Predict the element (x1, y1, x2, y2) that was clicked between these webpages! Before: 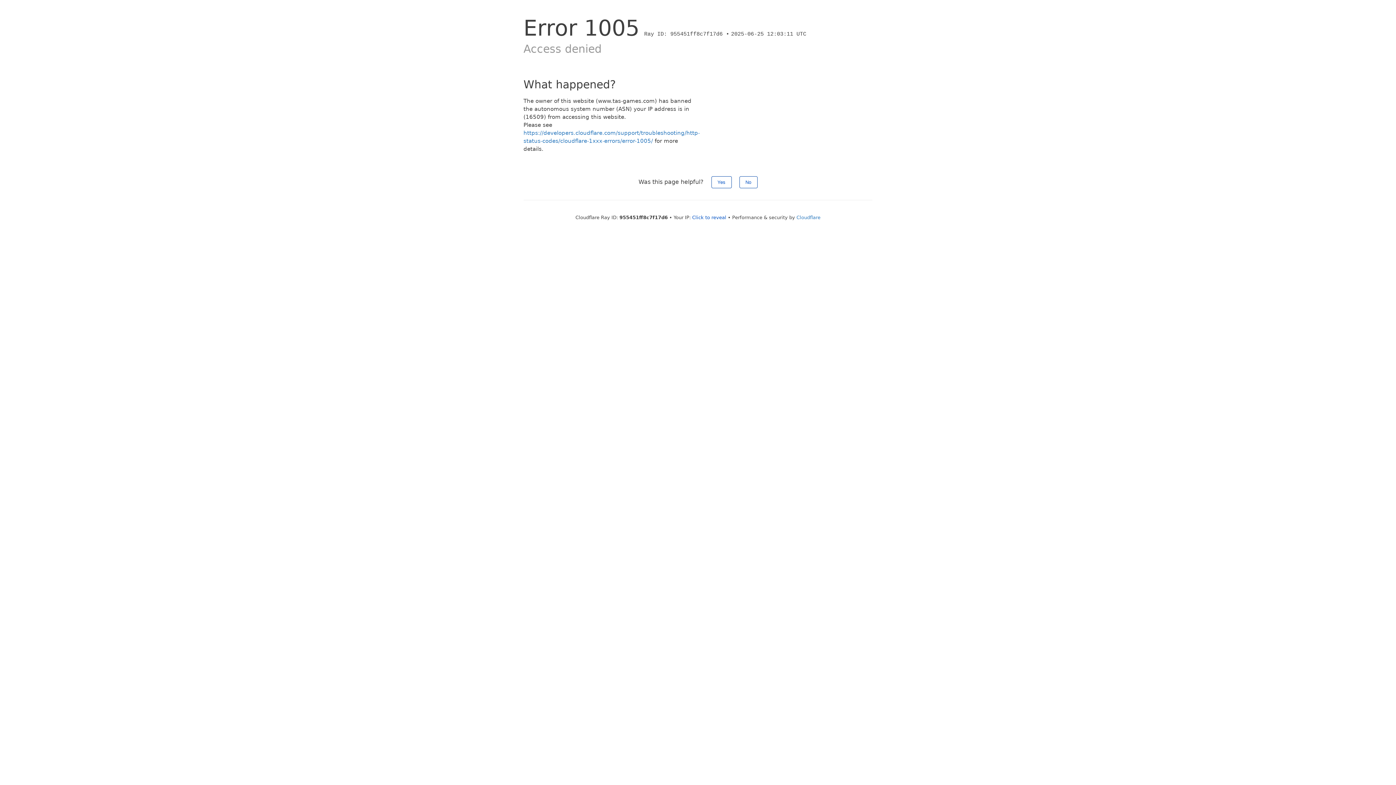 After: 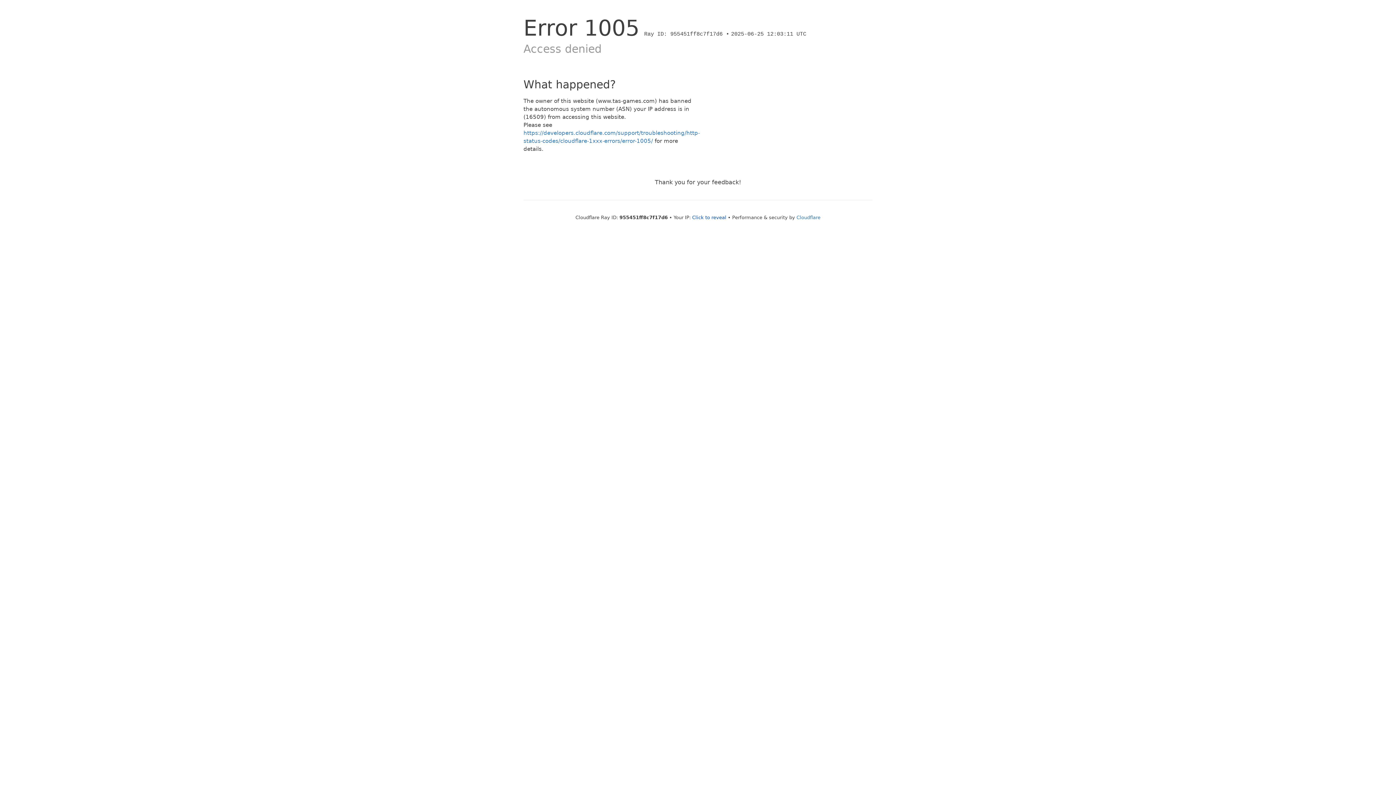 Action: label: No bbox: (739, 176, 757, 188)